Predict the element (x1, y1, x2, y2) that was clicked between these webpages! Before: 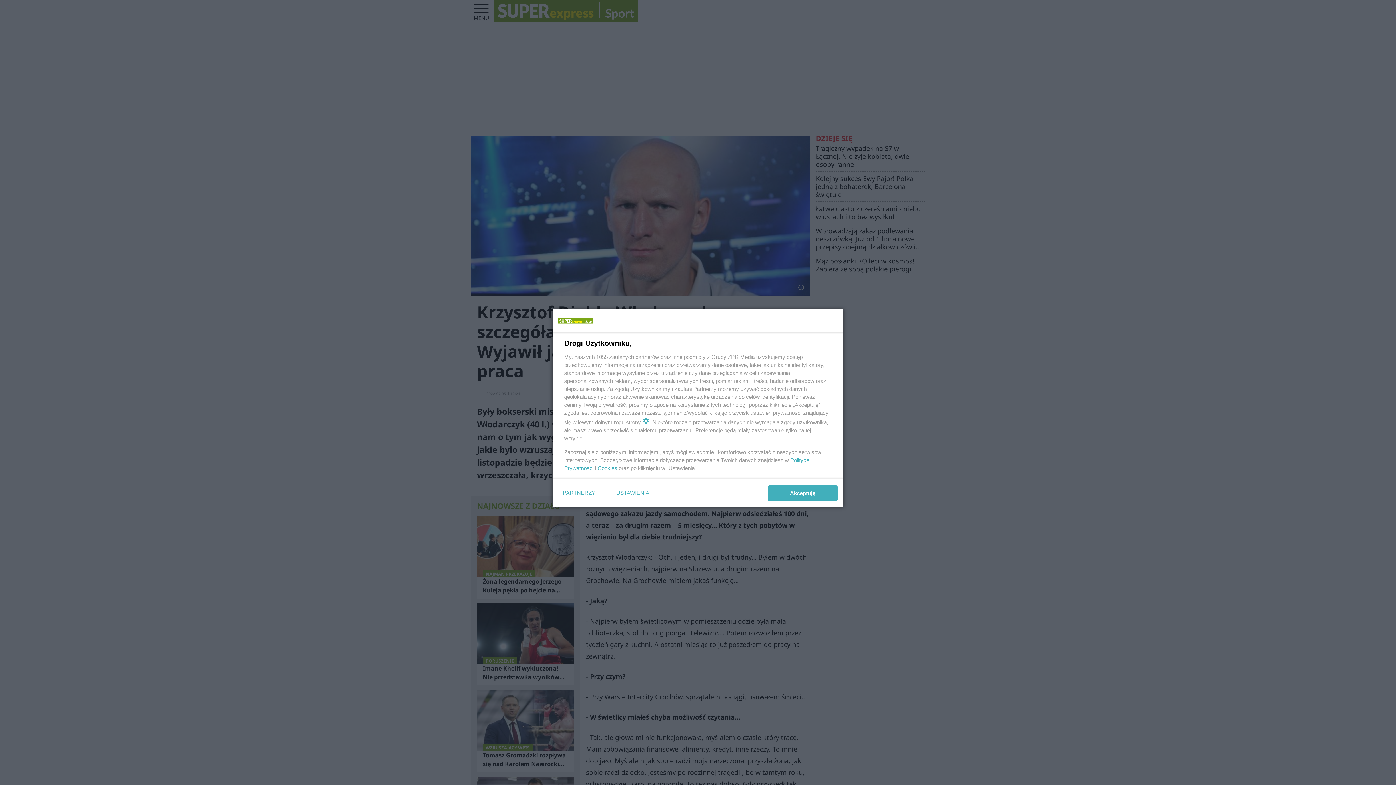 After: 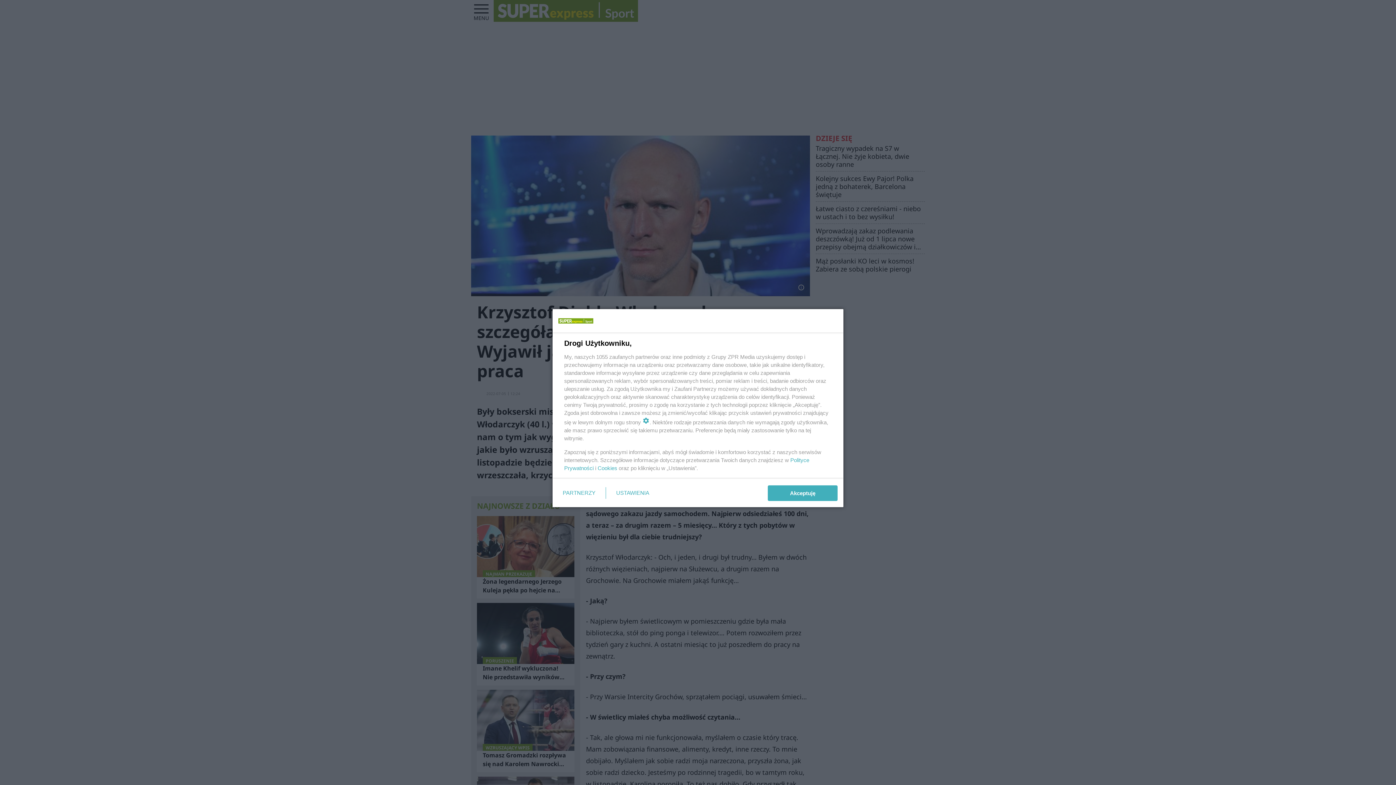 Action: label: Cookies bbox: (597, 465, 617, 471)